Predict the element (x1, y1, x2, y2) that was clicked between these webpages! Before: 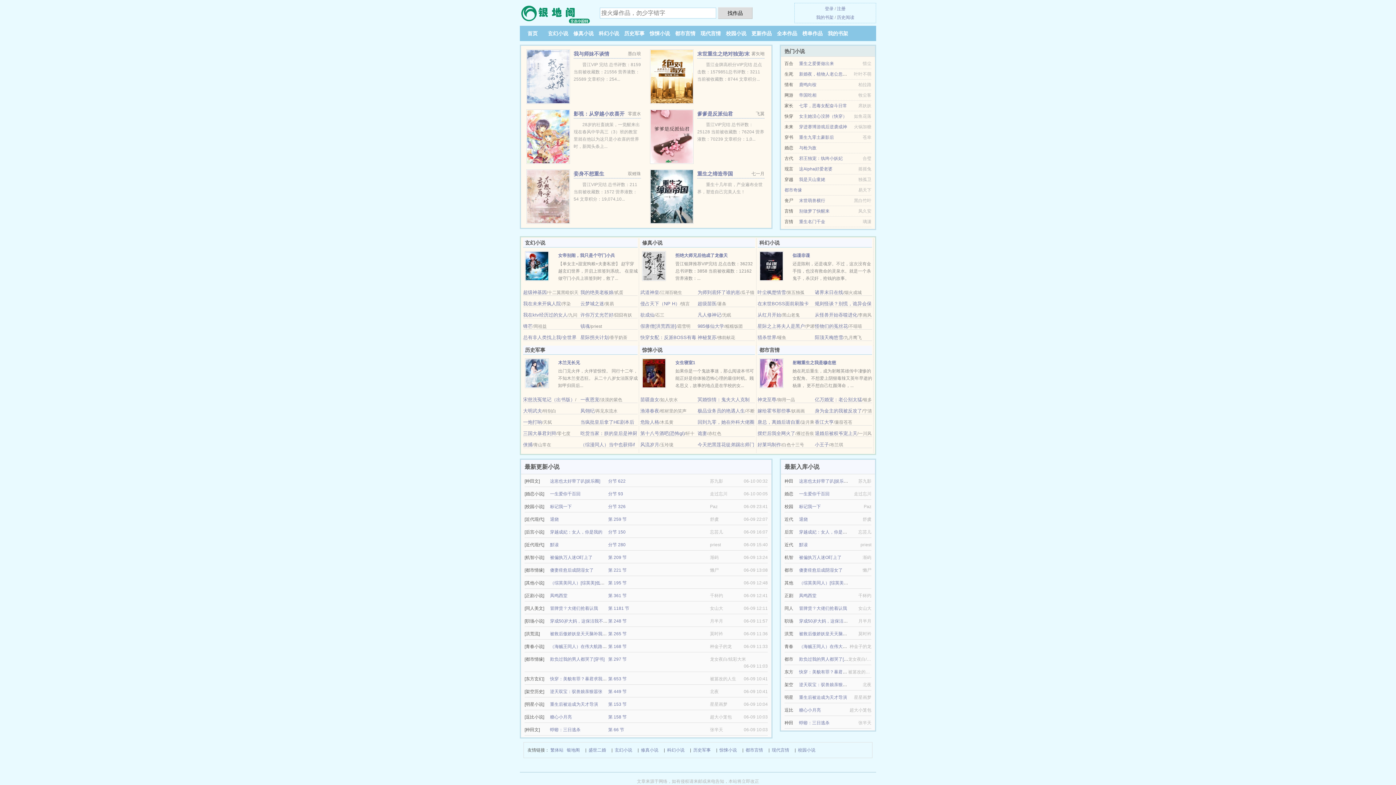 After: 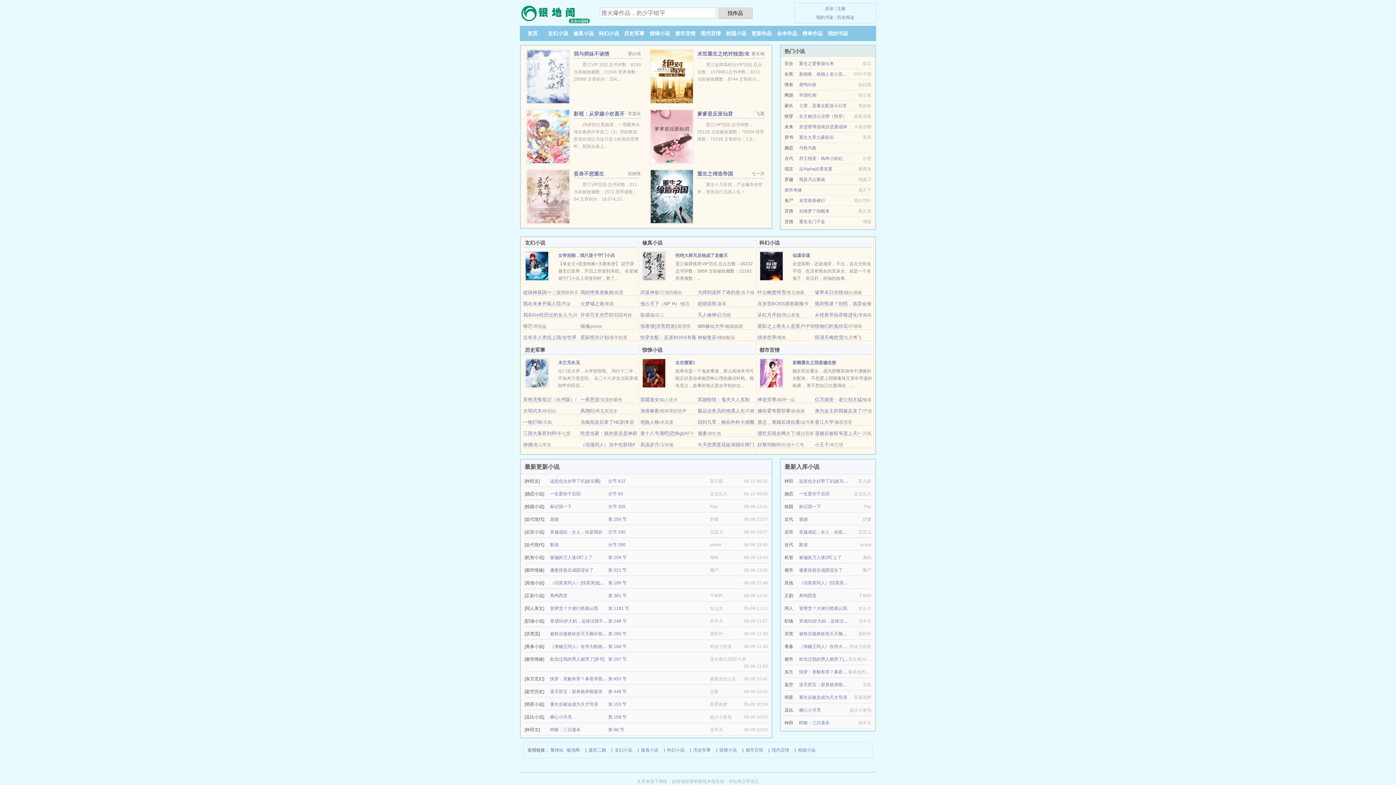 Action: bbox: (825, 6, 833, 11) label: 登录